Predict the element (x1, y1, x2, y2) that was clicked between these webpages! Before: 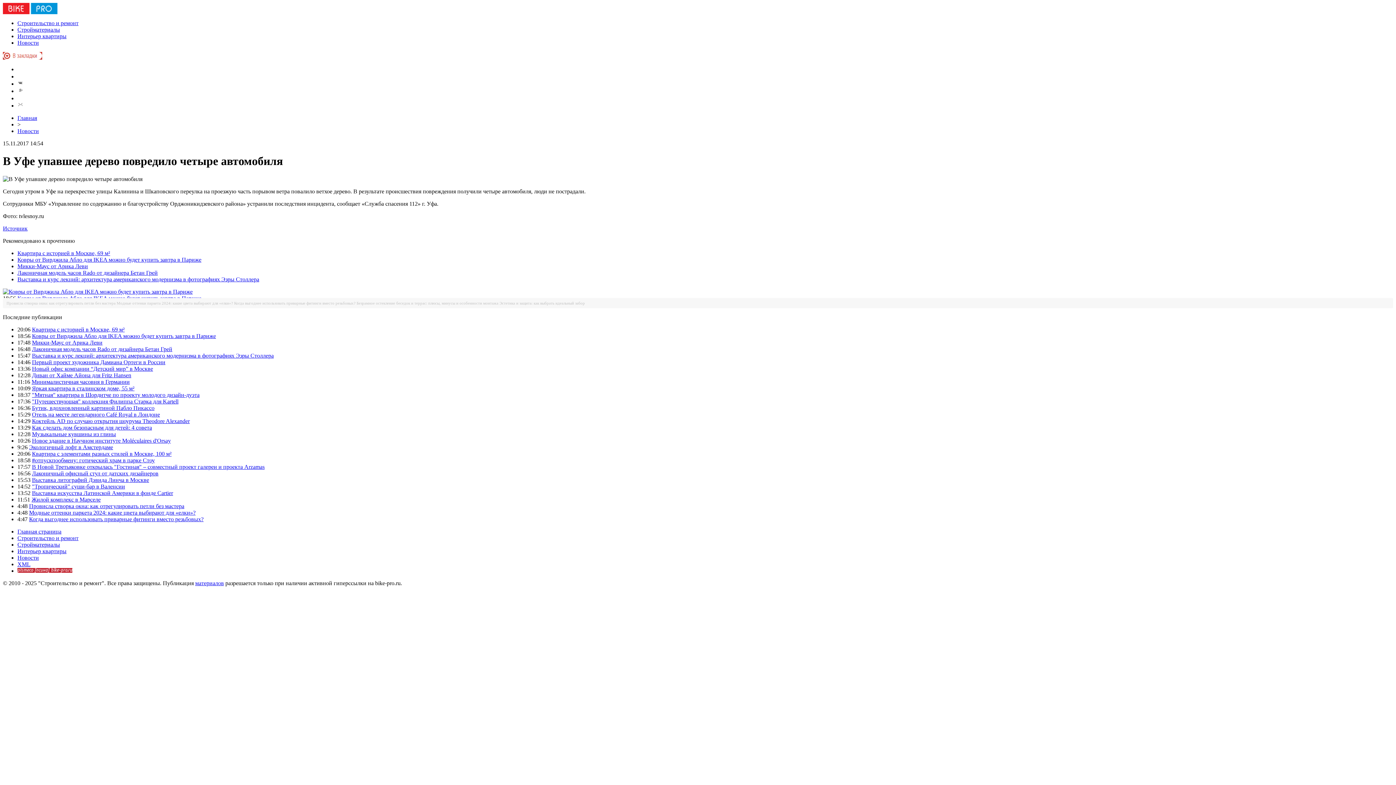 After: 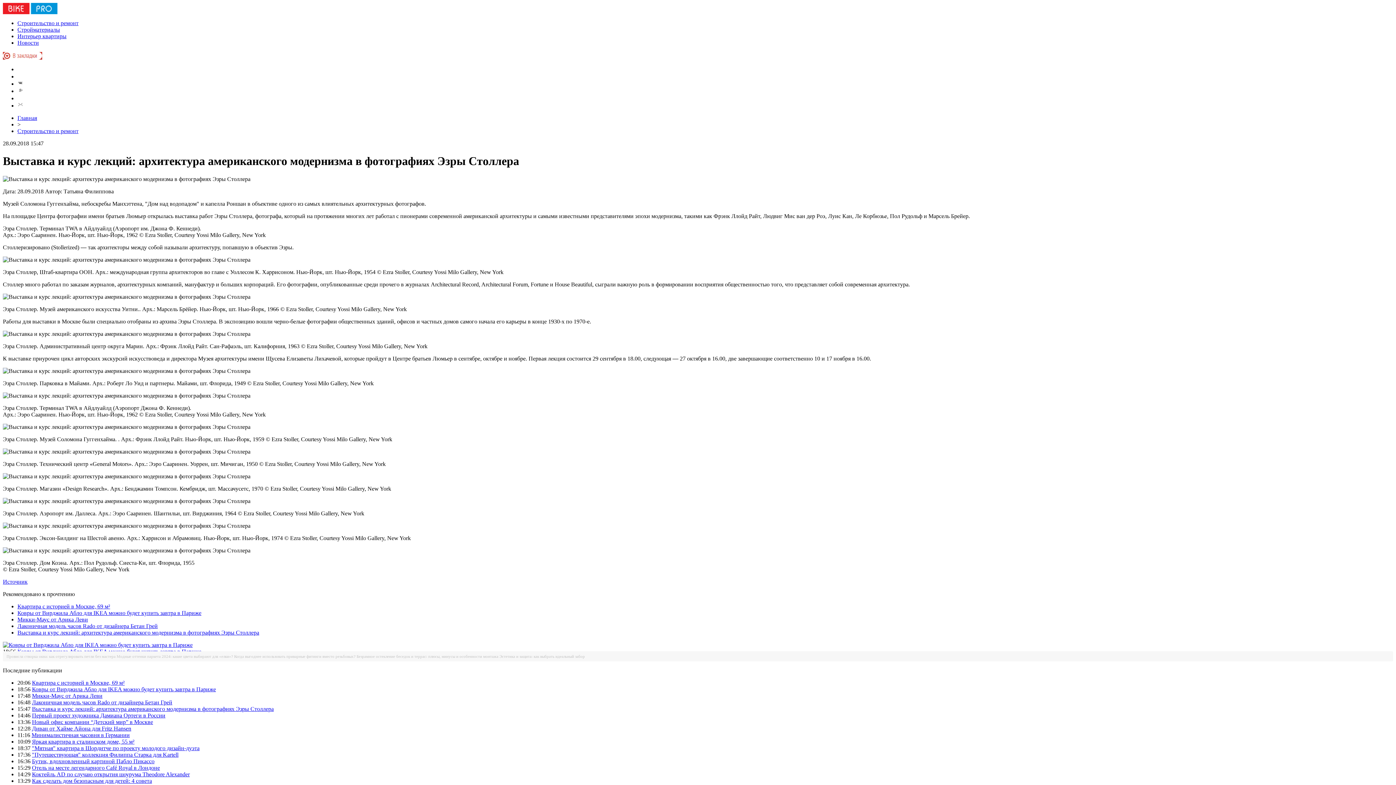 Action: label: Выставка и курс лекций: архитектура американского модернизма в фотографиях Эзры Столлера bbox: (17, 276, 259, 282)